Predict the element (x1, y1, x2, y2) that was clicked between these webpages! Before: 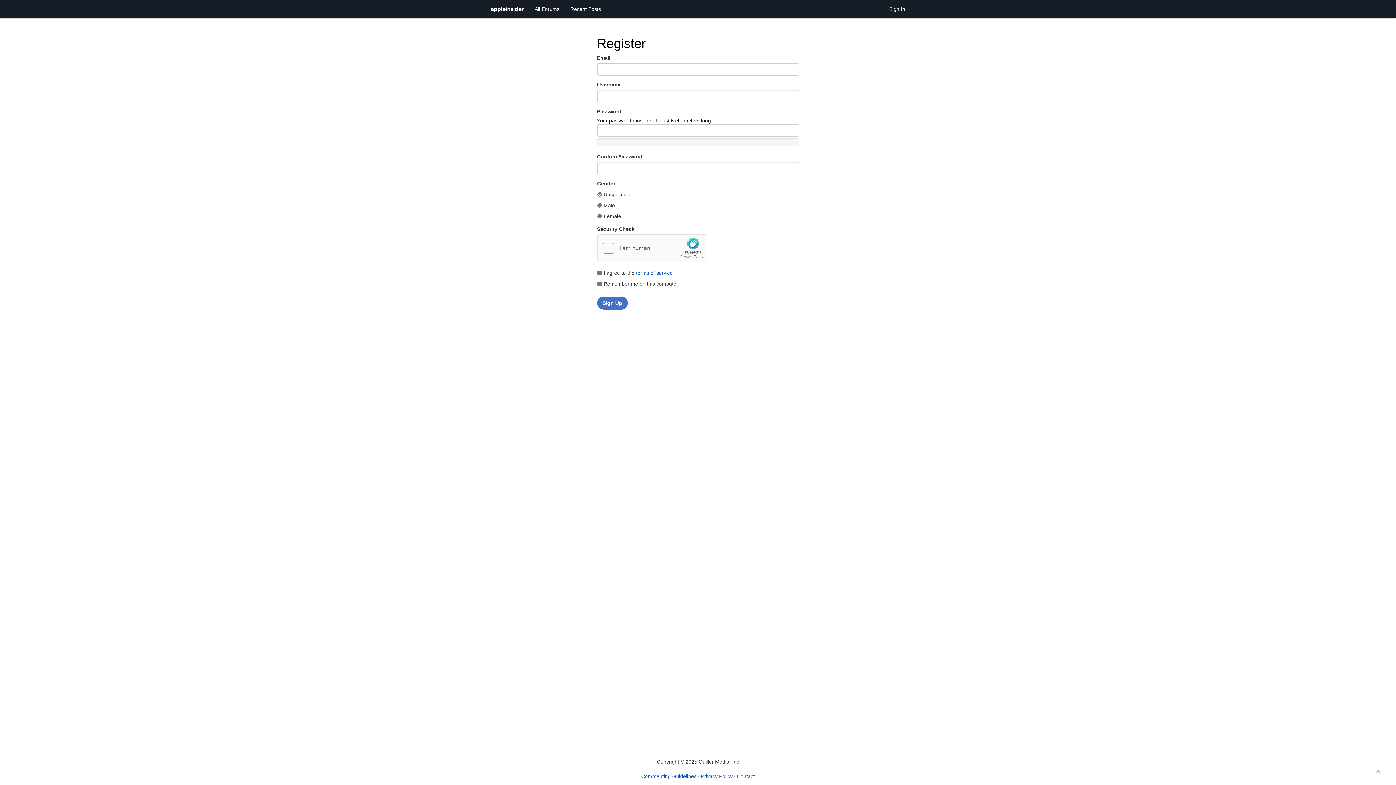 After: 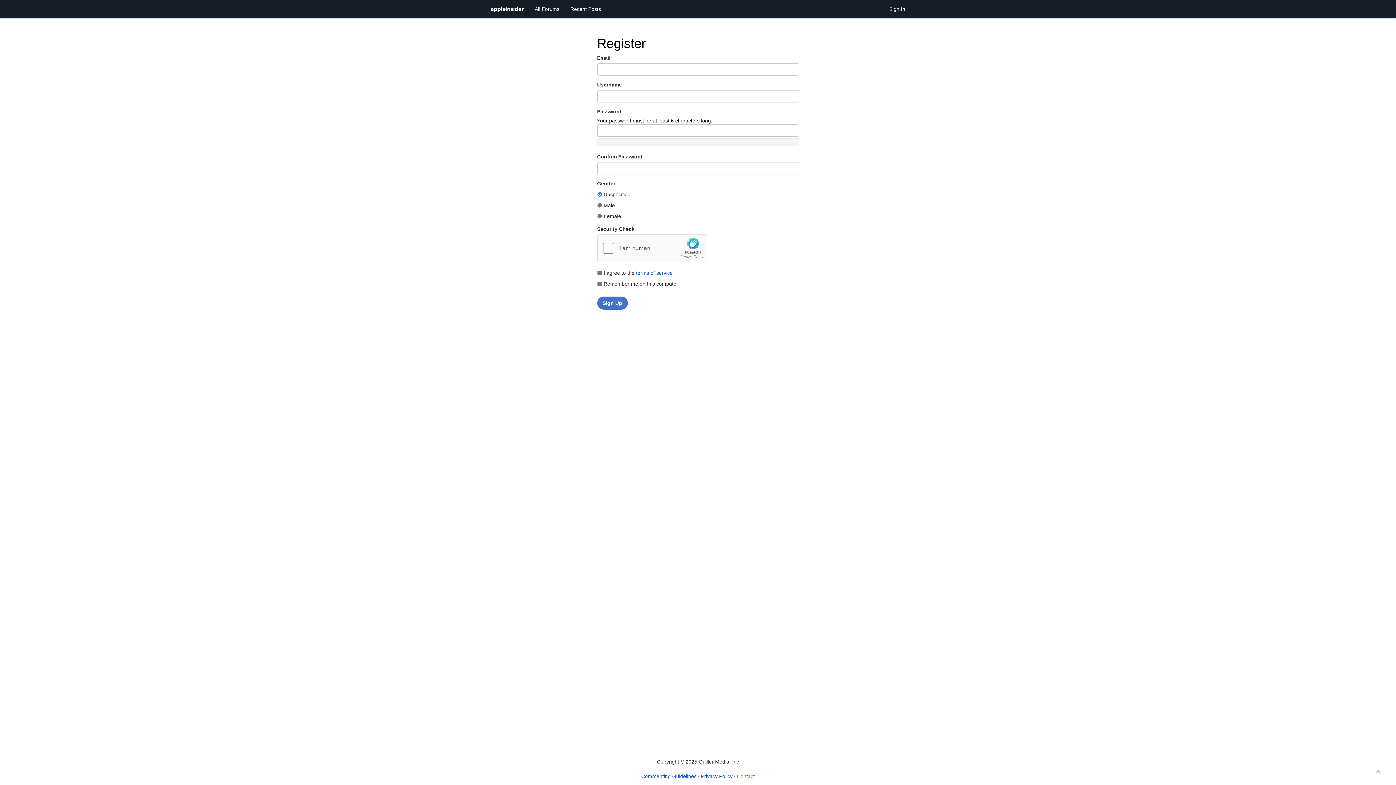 Action: label: Contact bbox: (737, 773, 754, 779)